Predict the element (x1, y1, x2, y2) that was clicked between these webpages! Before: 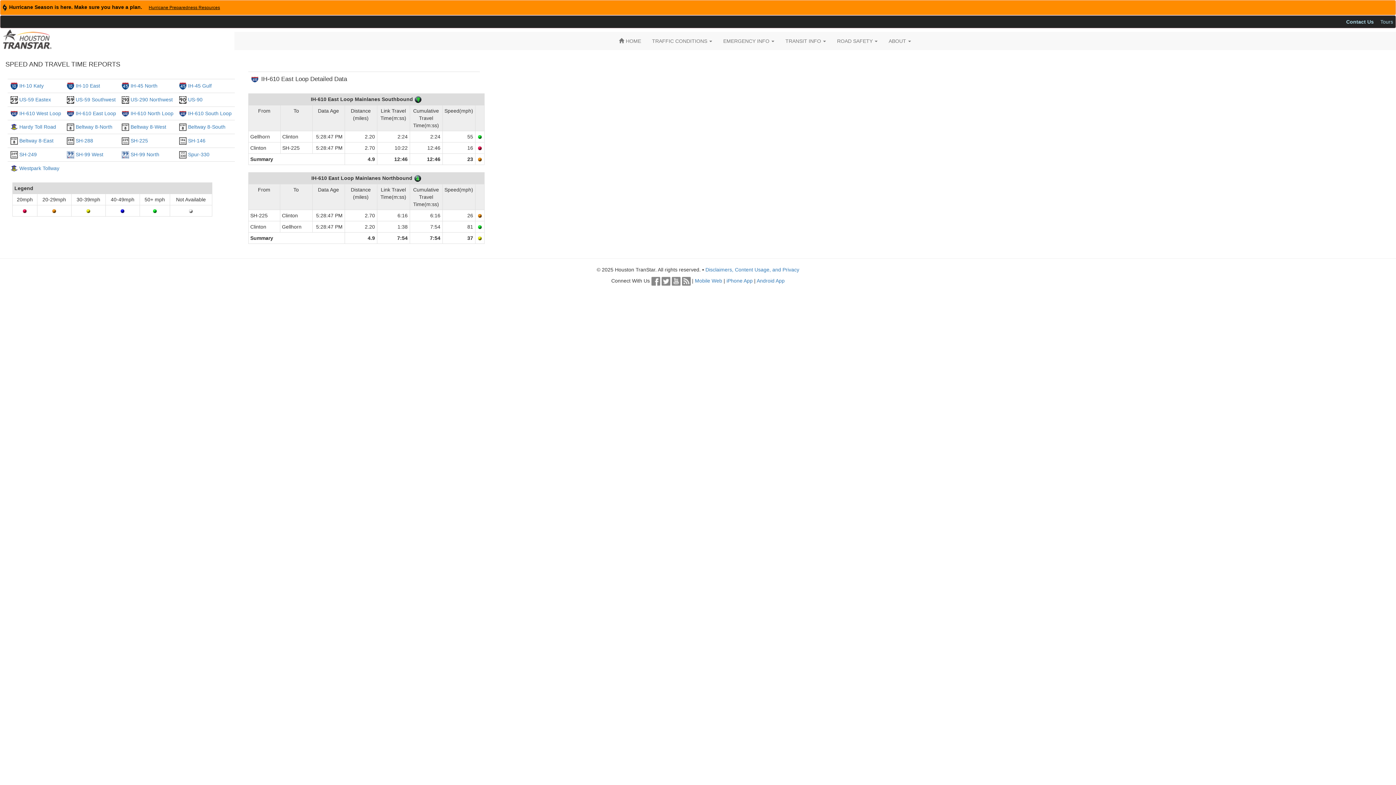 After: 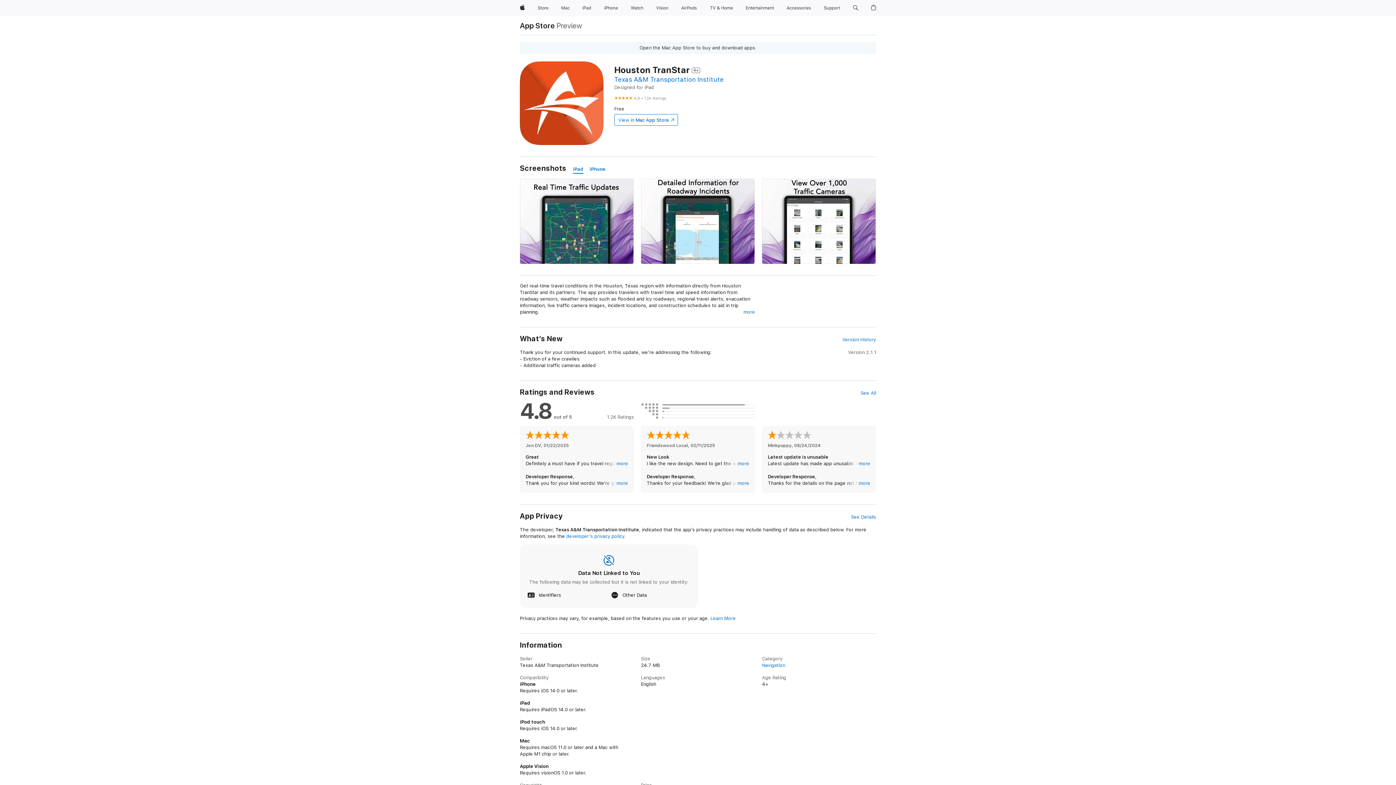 Action: label: iPhone App bbox: (726, 278, 752, 283)